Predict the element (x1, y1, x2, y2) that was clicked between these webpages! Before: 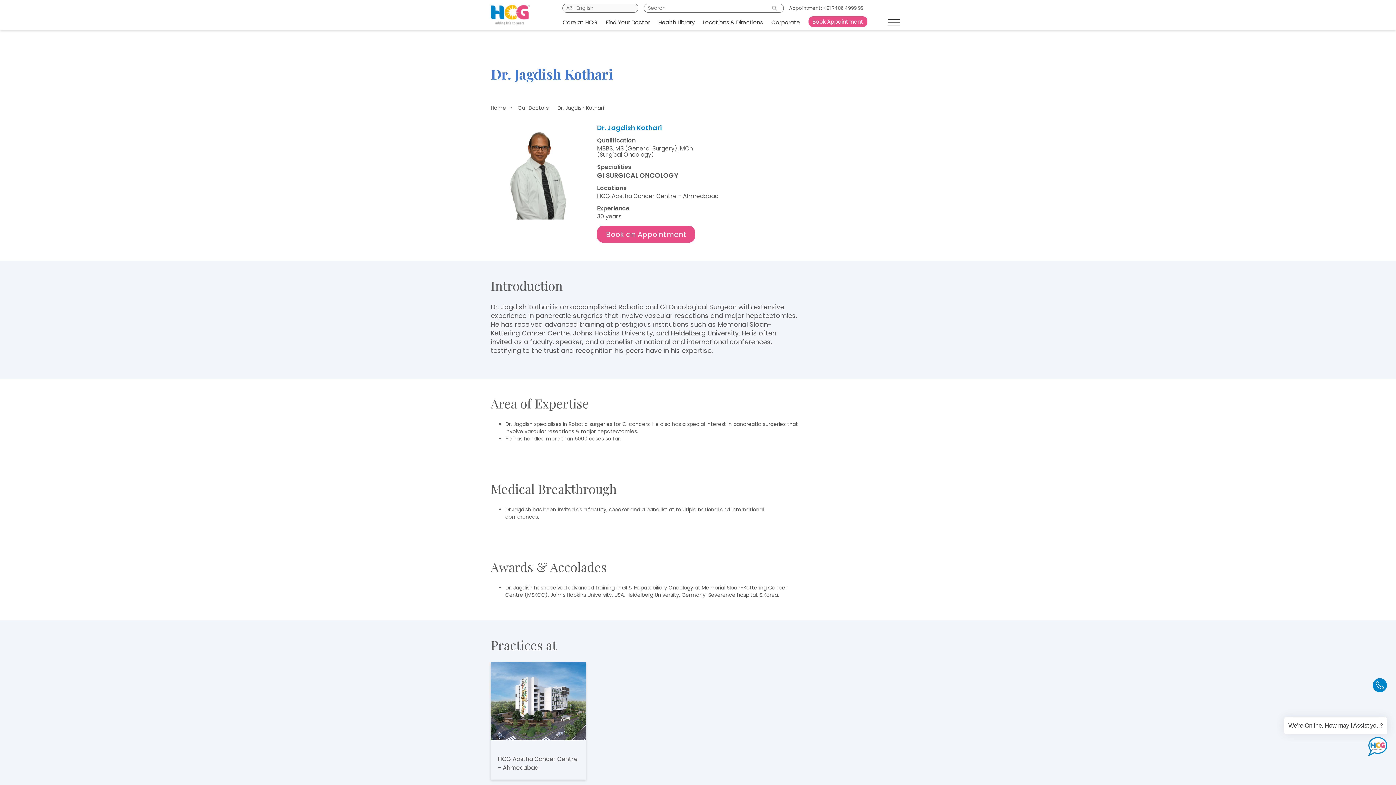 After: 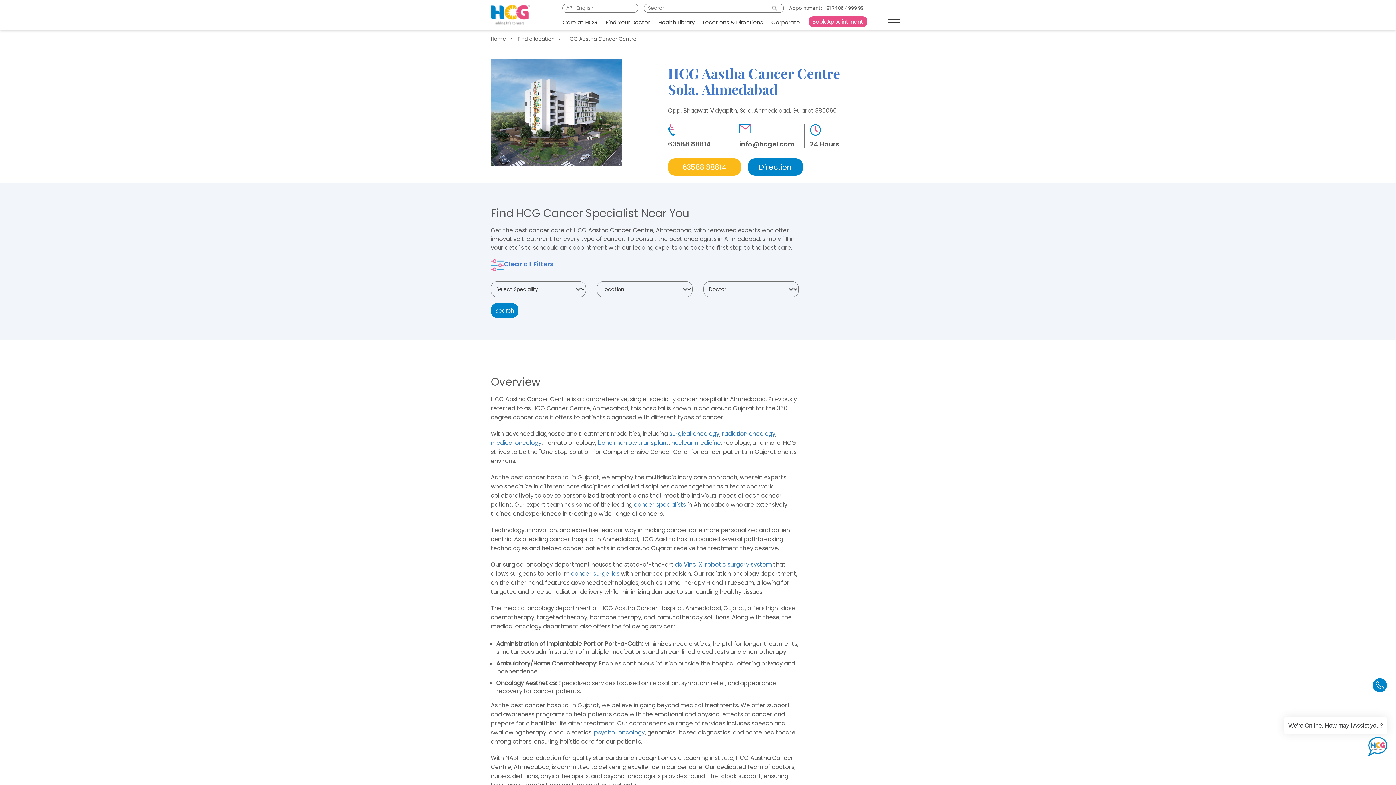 Action: bbox: (490, 701, 586, 779) label: HCG Aastha Cancer Centre - Ahmedabad